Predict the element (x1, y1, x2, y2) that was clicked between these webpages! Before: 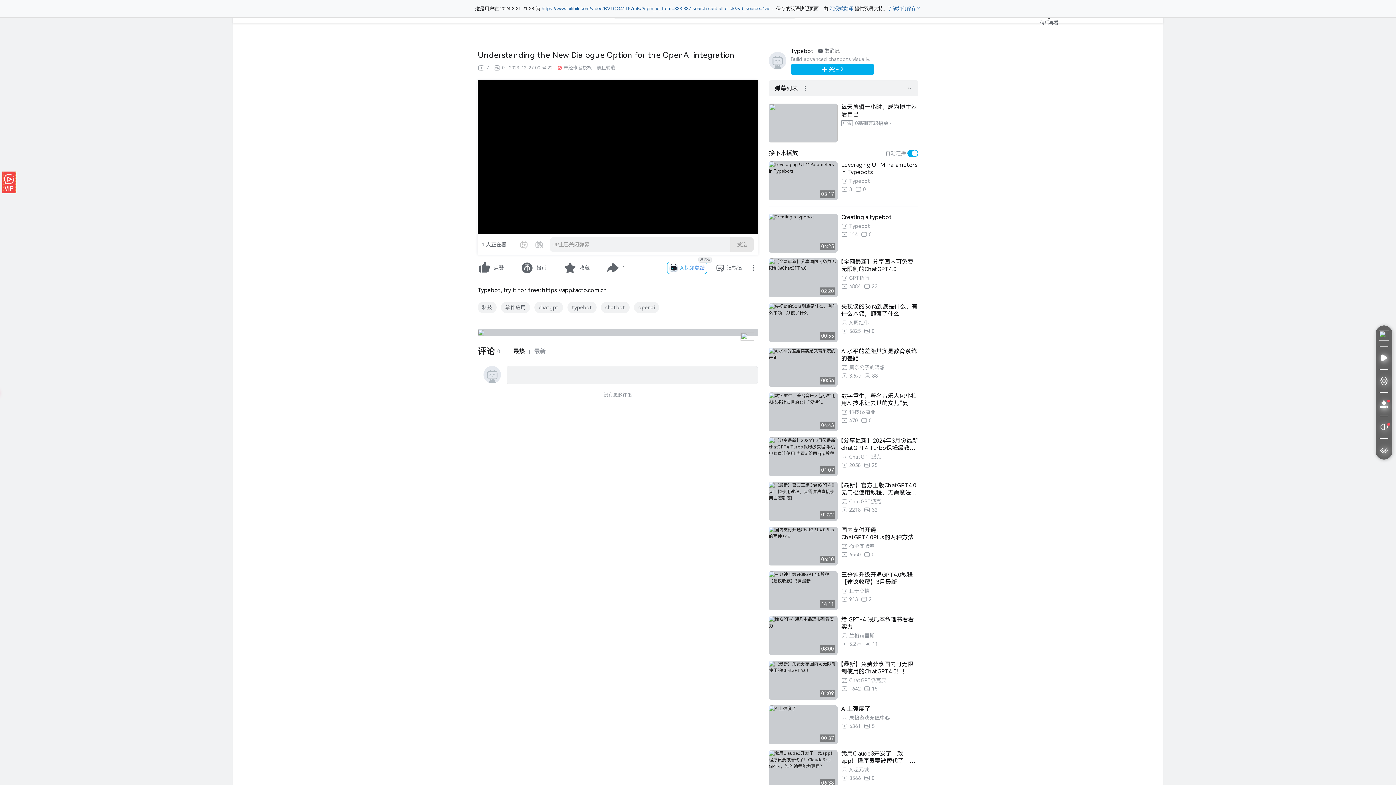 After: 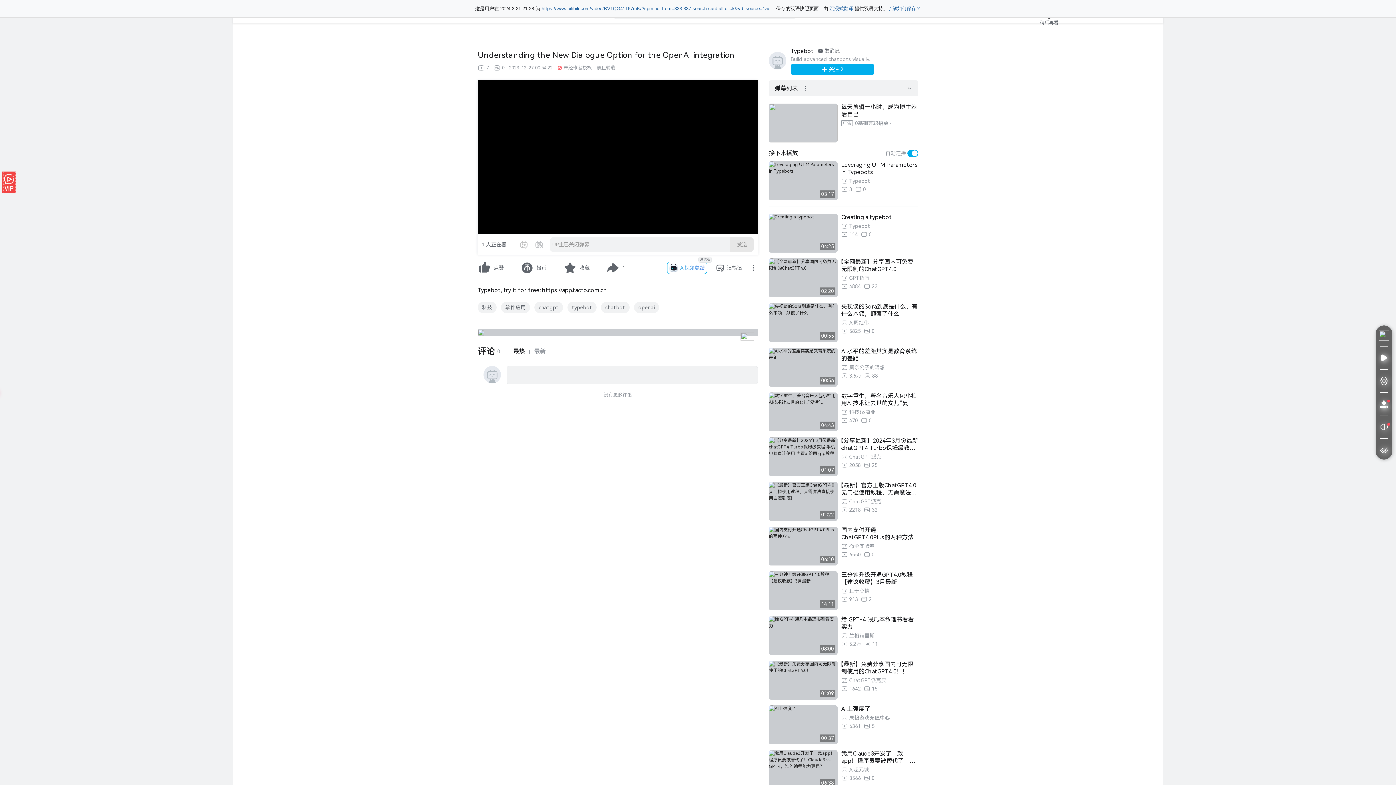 Action: bbox: (769, 52, 786, 69)